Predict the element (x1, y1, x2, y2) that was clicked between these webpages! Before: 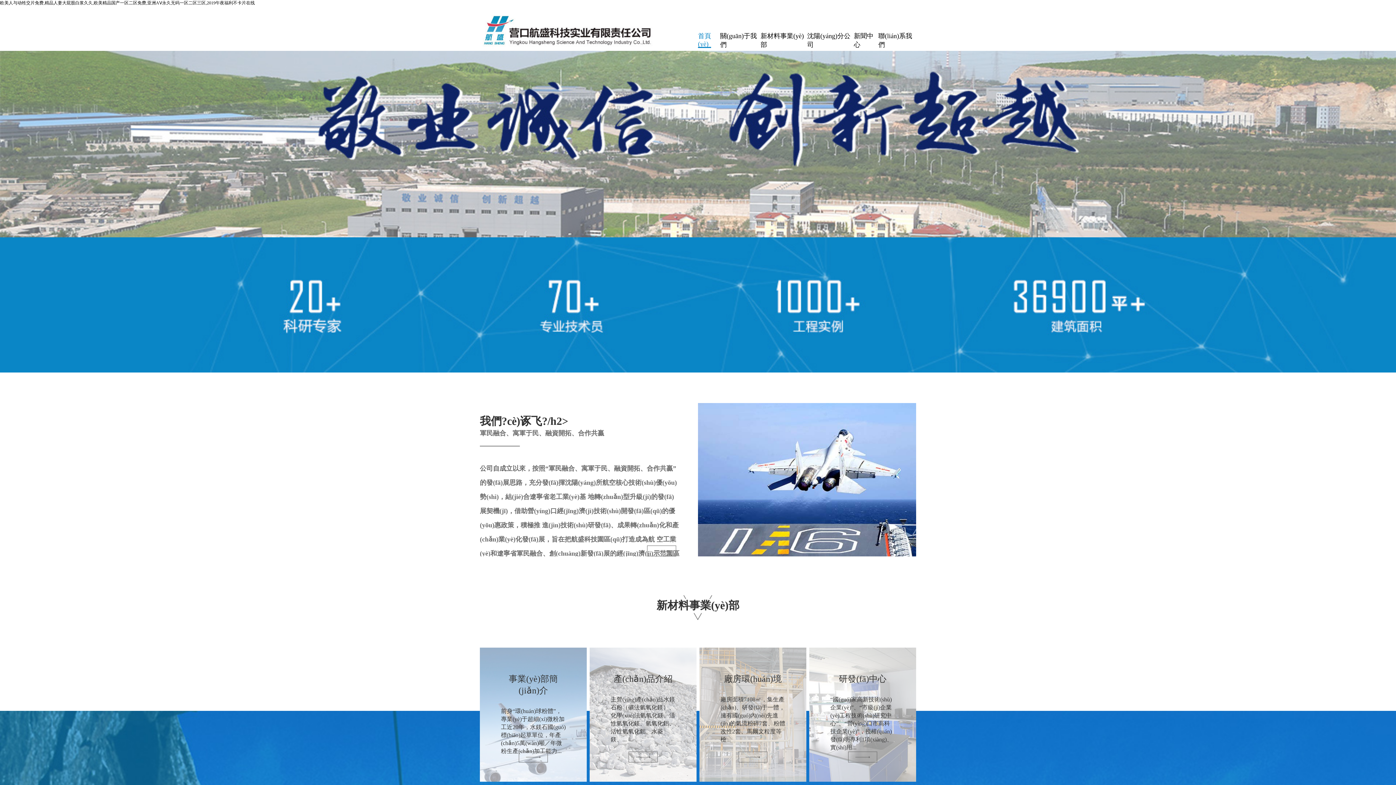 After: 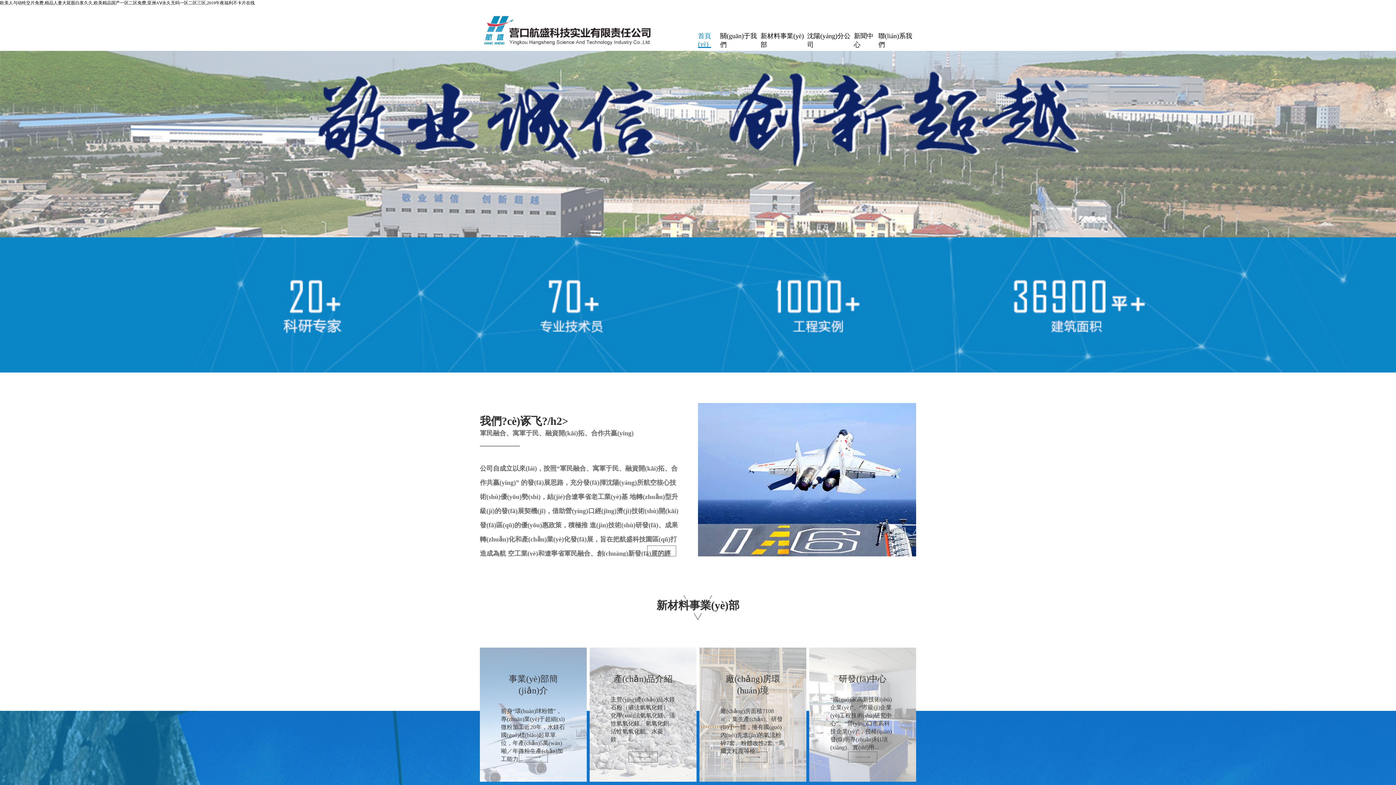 Action: bbox: (698, 32, 711, 56) label: 首頁(yè)